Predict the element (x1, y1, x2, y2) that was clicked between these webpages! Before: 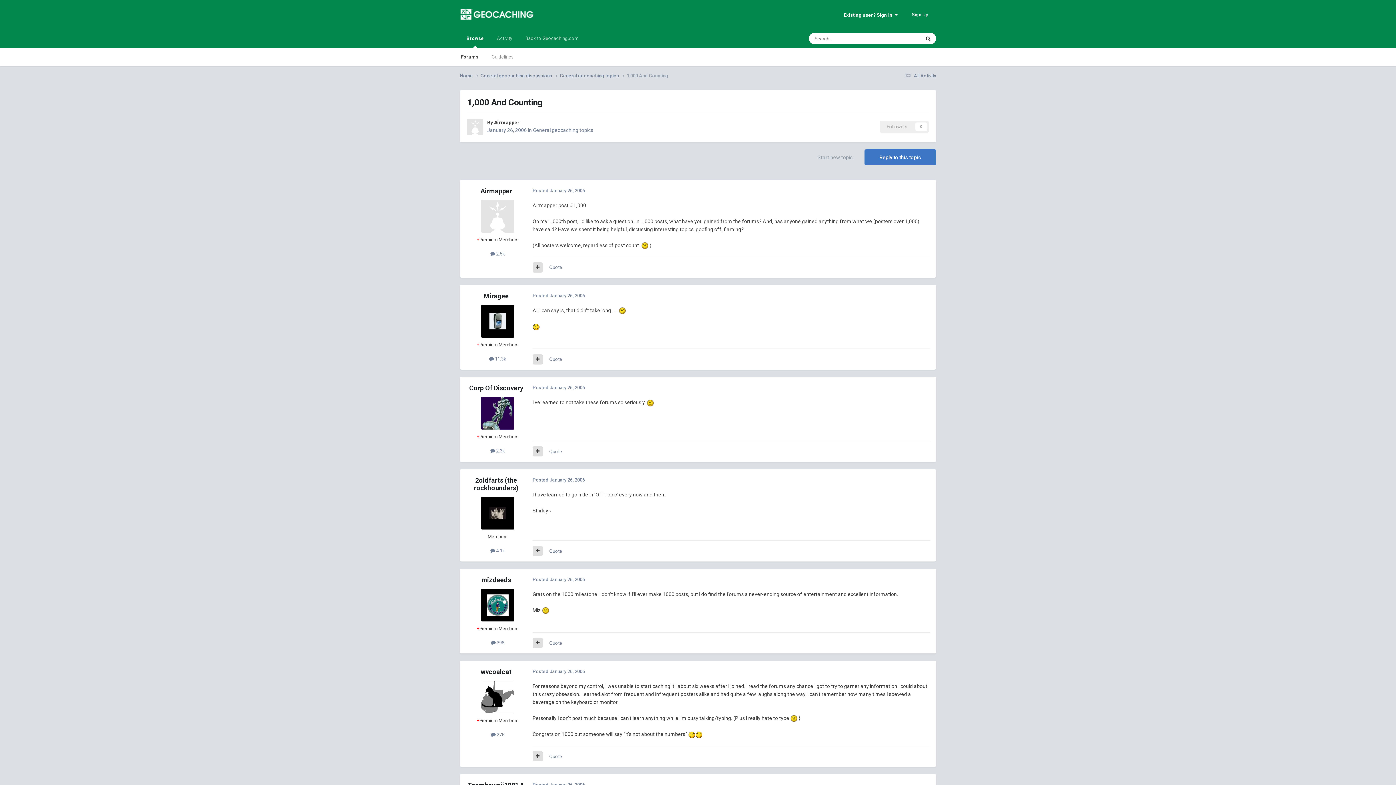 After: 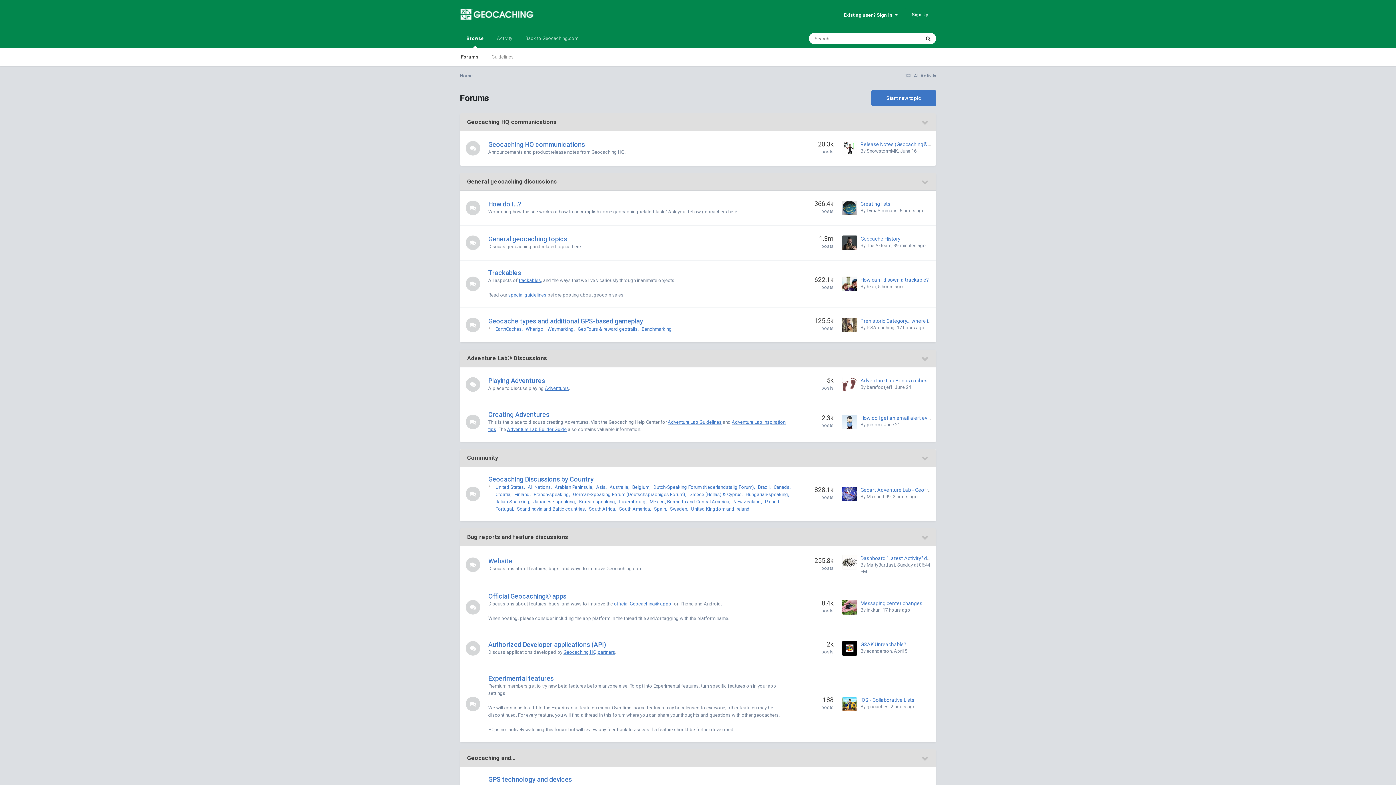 Action: label: Browse bbox: (460, 29, 490, 48)